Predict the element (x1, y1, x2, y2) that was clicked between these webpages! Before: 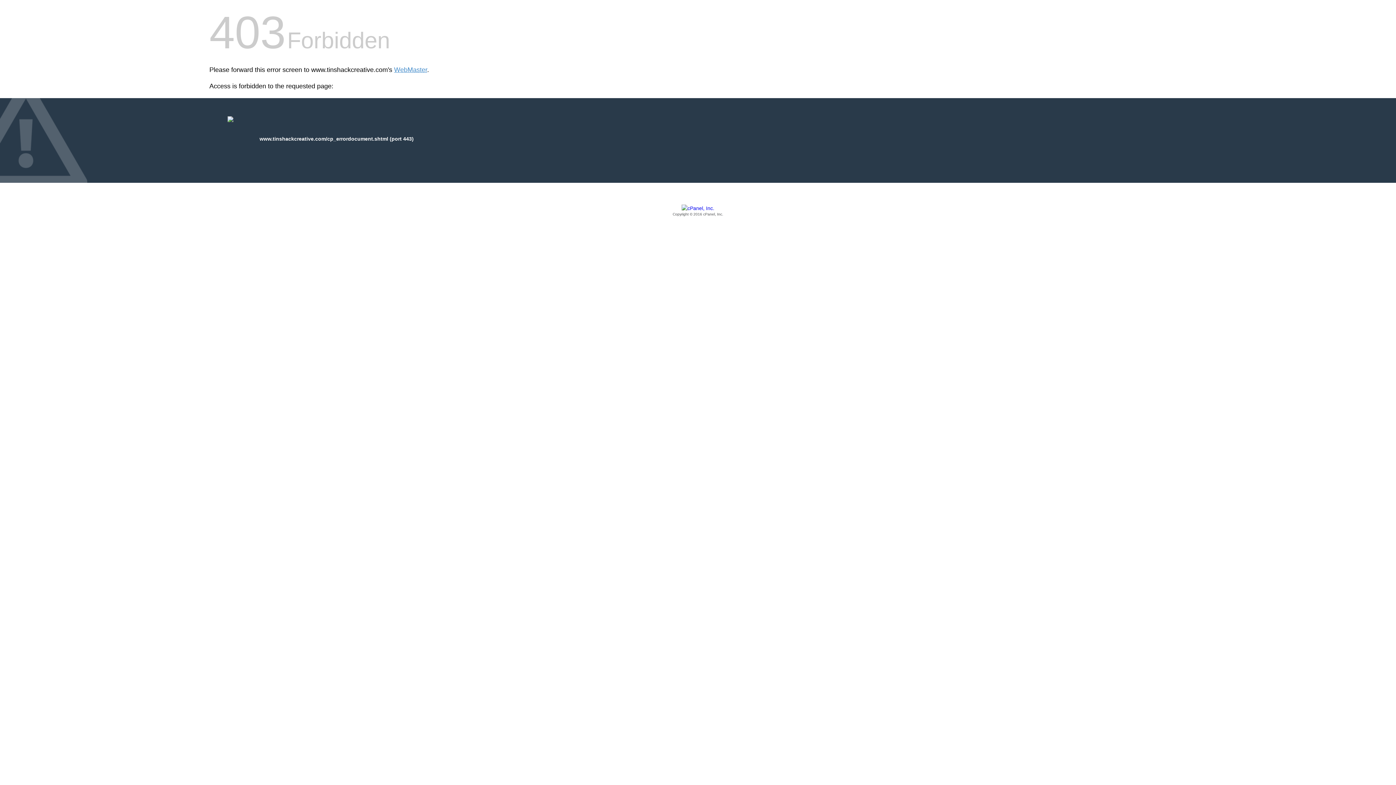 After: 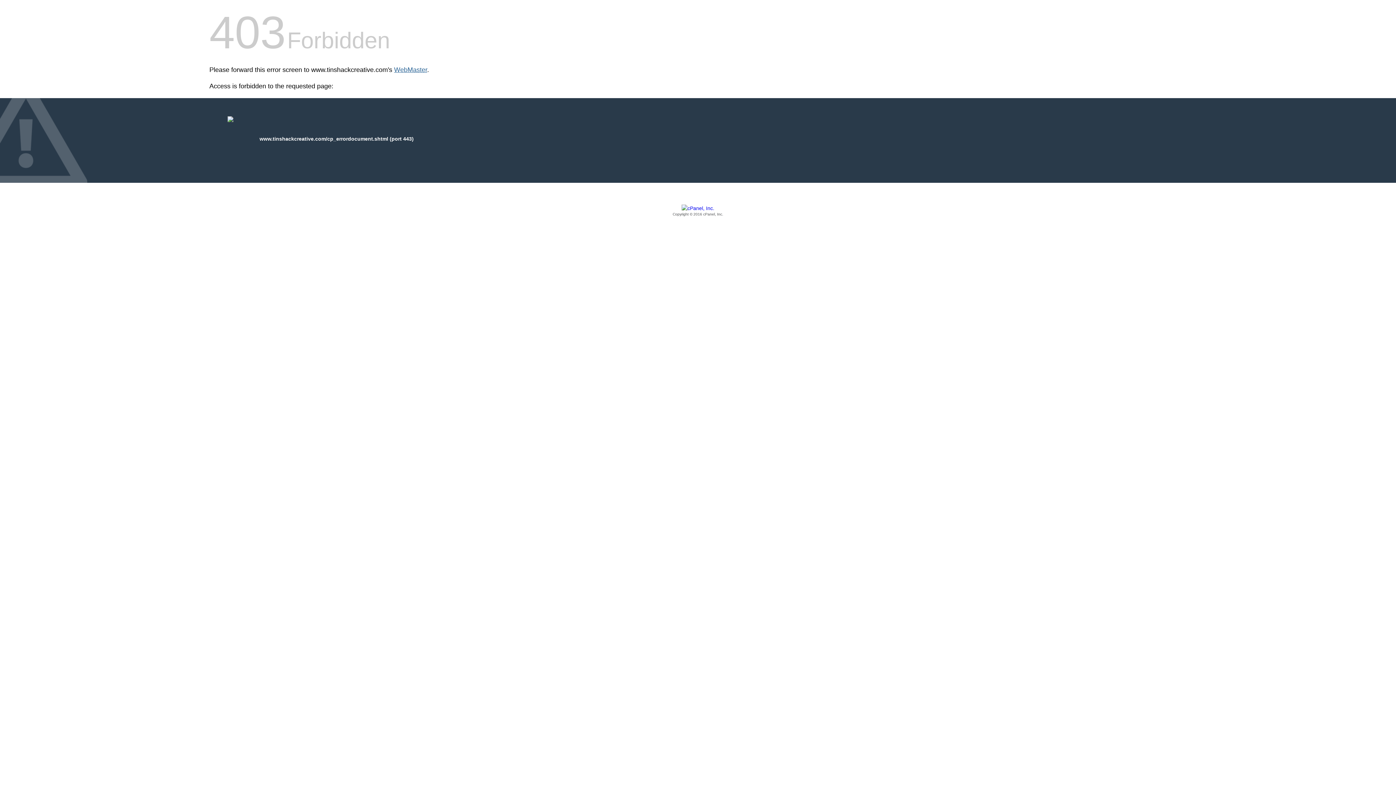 Action: bbox: (394, 66, 427, 73) label: WebMaster